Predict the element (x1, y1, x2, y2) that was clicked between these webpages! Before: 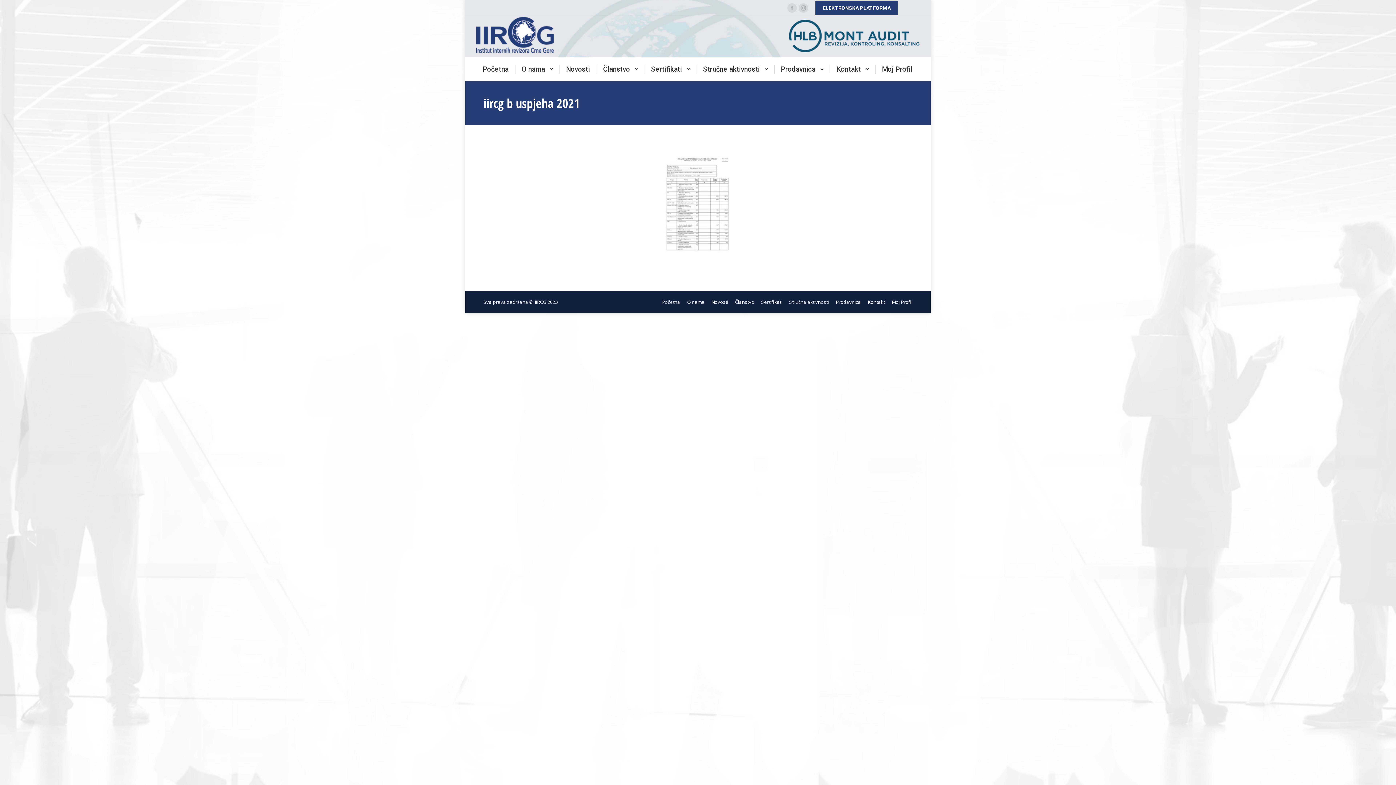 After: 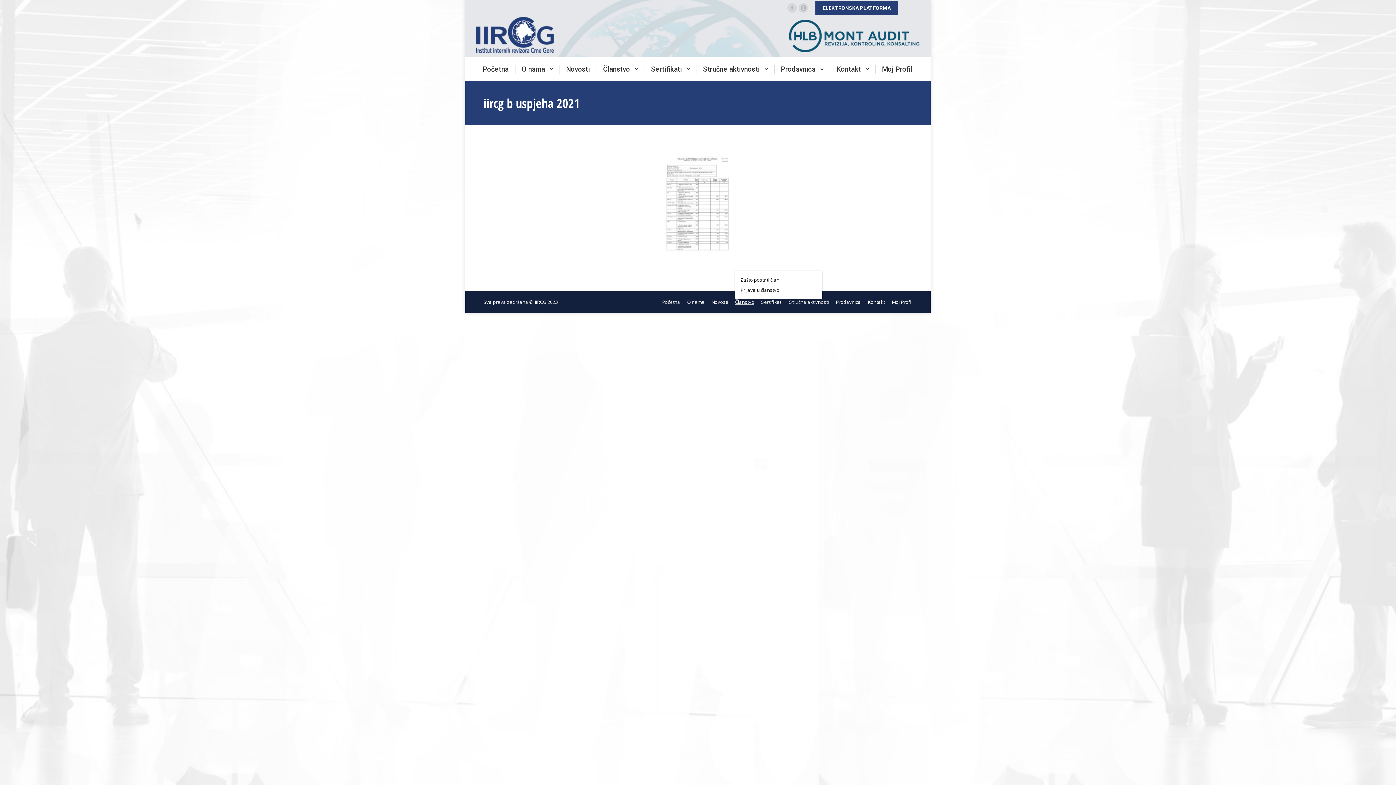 Action: bbox: (735, 298, 754, 305) label: Članstvo